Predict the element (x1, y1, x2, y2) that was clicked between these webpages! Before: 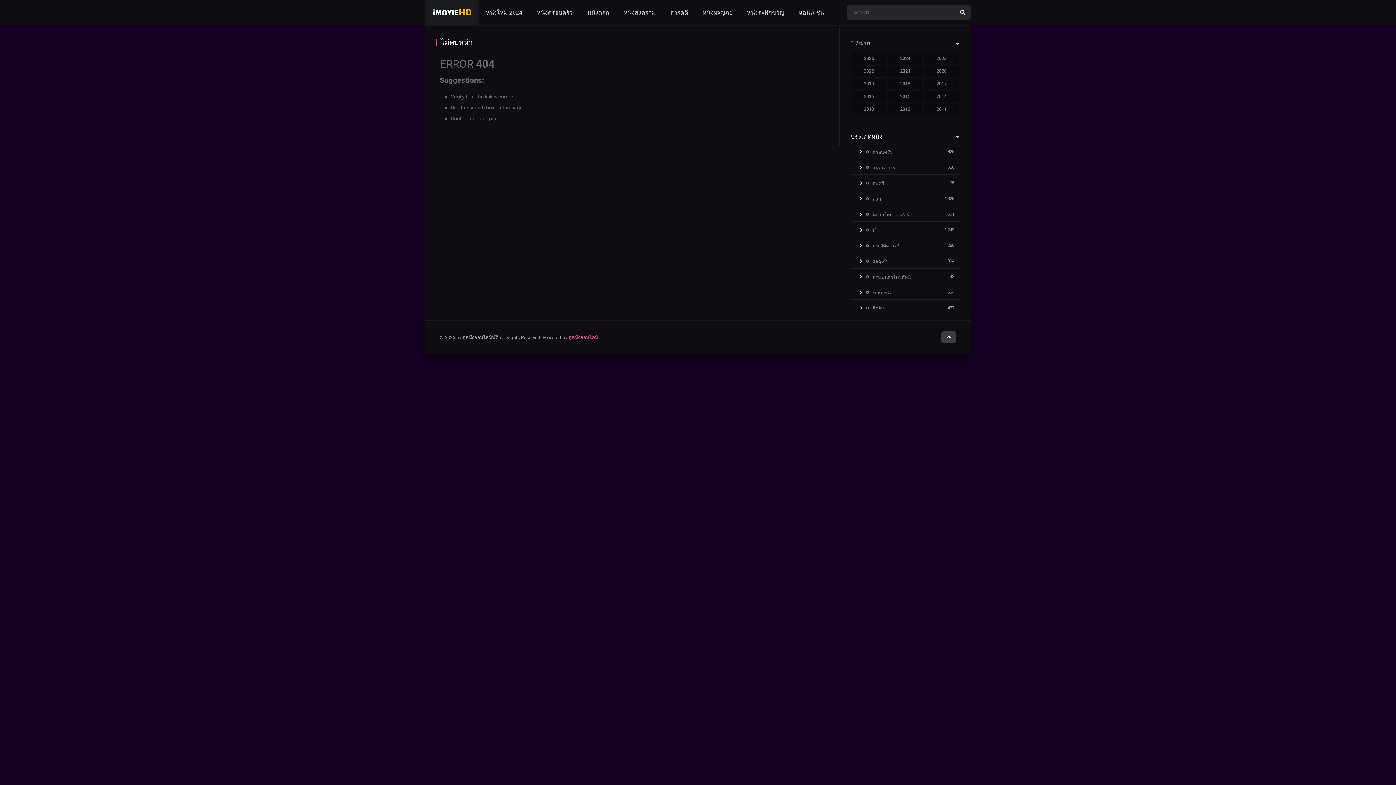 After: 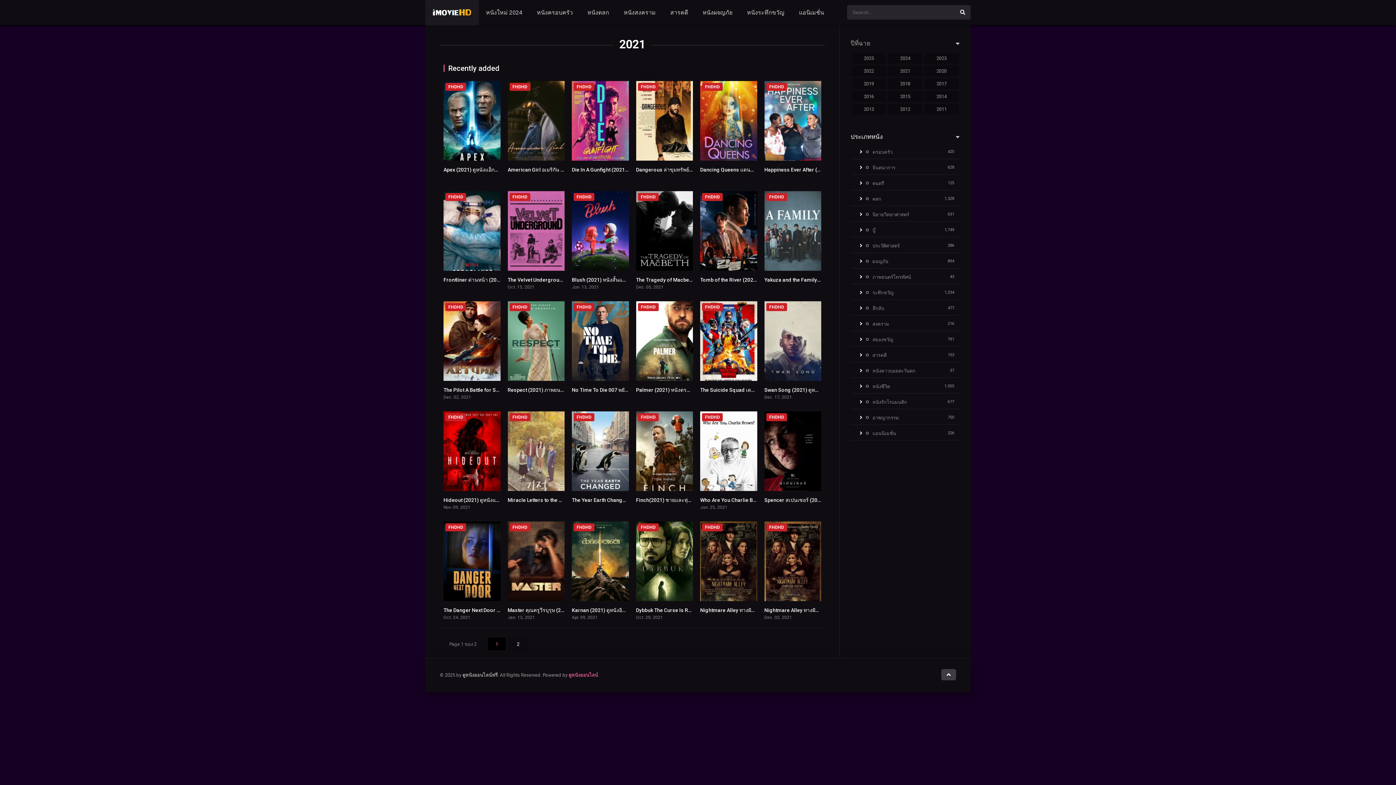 Action: label: 2021 bbox: (888, 65, 922, 76)